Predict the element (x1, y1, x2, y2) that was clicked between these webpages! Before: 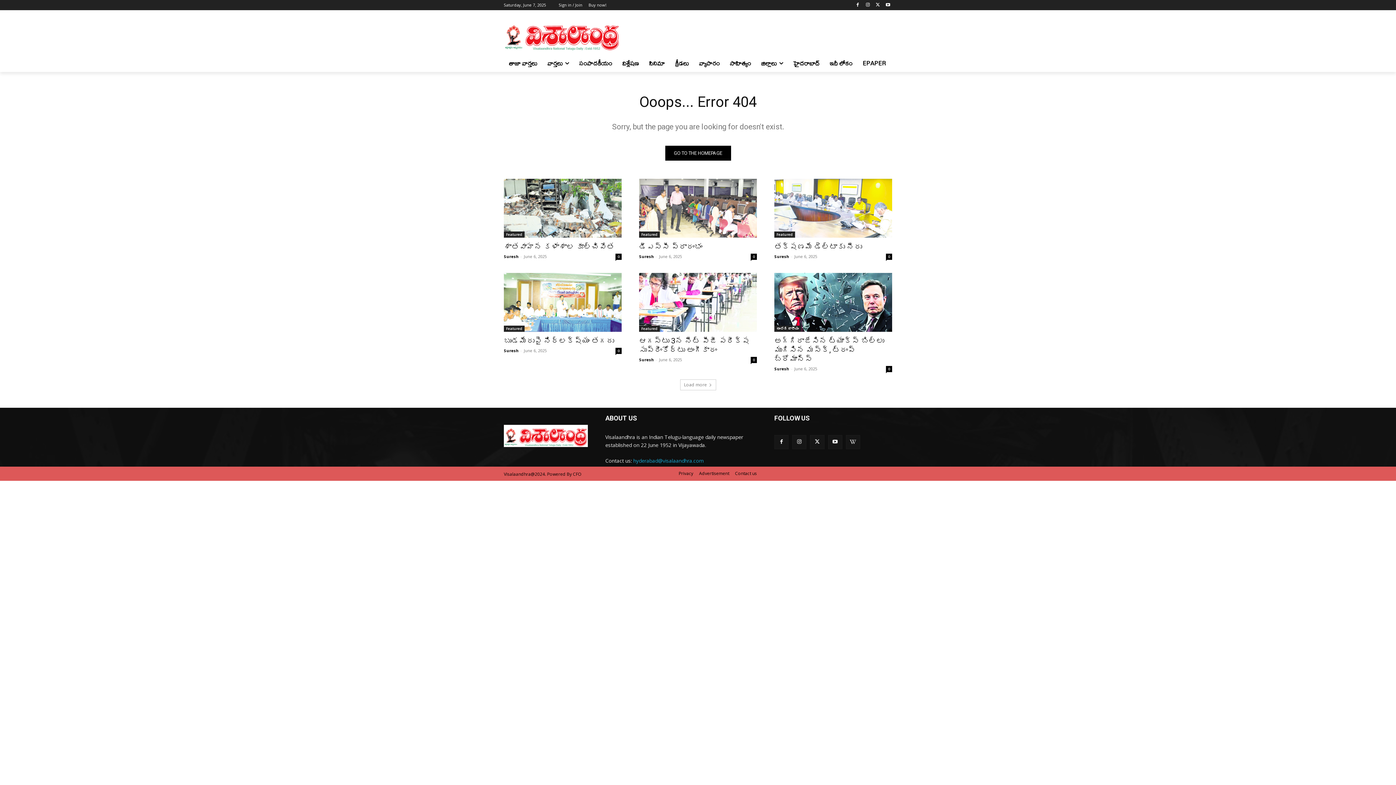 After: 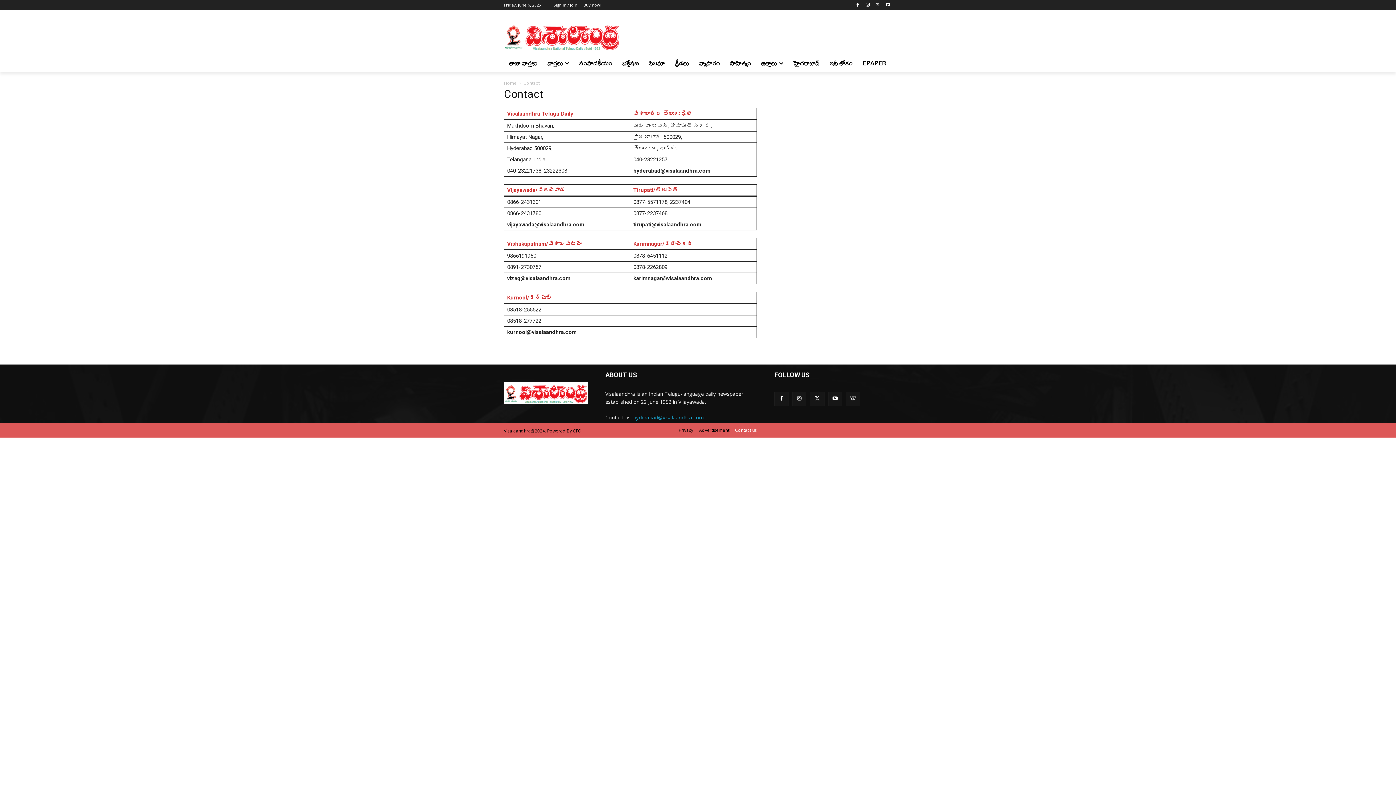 Action: bbox: (735, 469, 757, 477) label: Contact us